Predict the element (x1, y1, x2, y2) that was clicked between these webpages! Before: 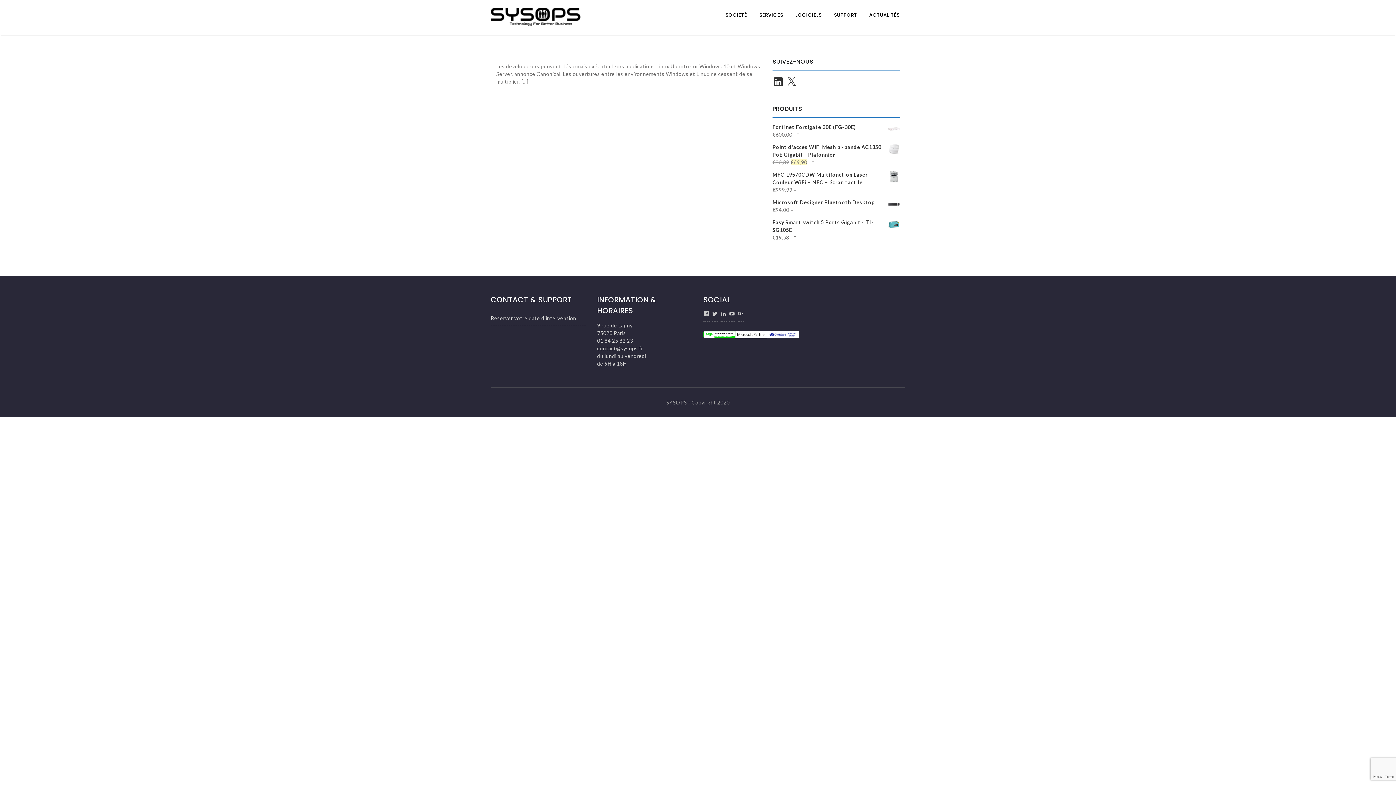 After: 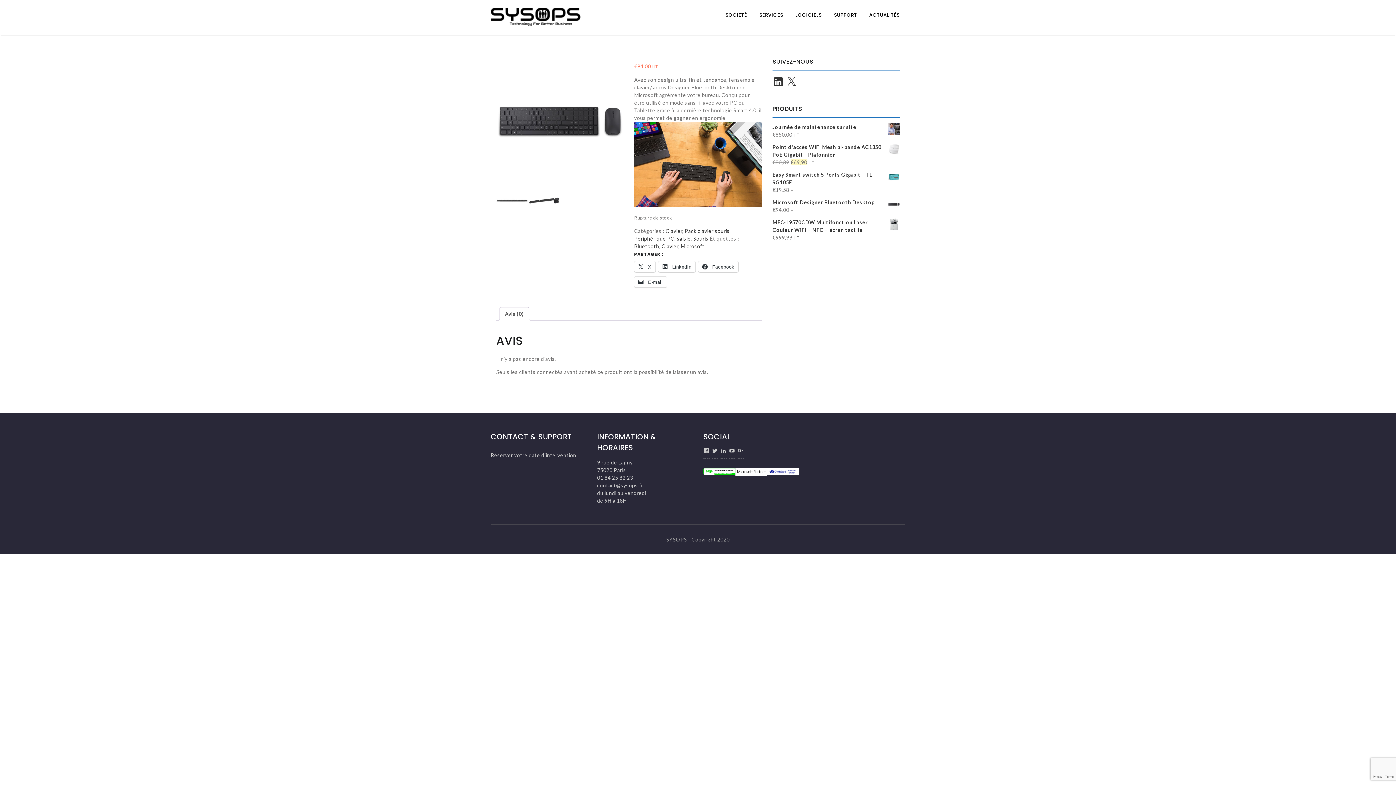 Action: bbox: (772, 198, 900, 206) label: Microsoft Designer Bluetooth Desktop